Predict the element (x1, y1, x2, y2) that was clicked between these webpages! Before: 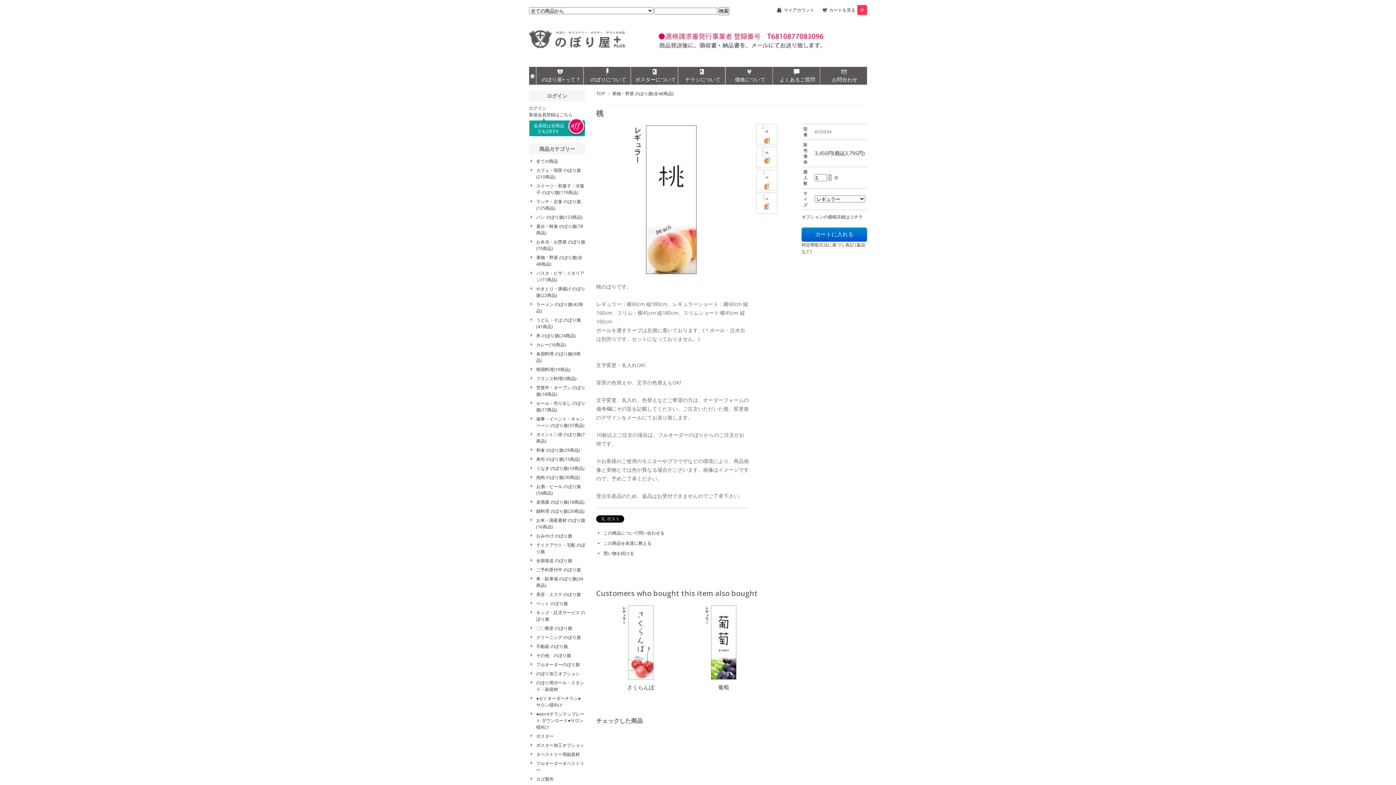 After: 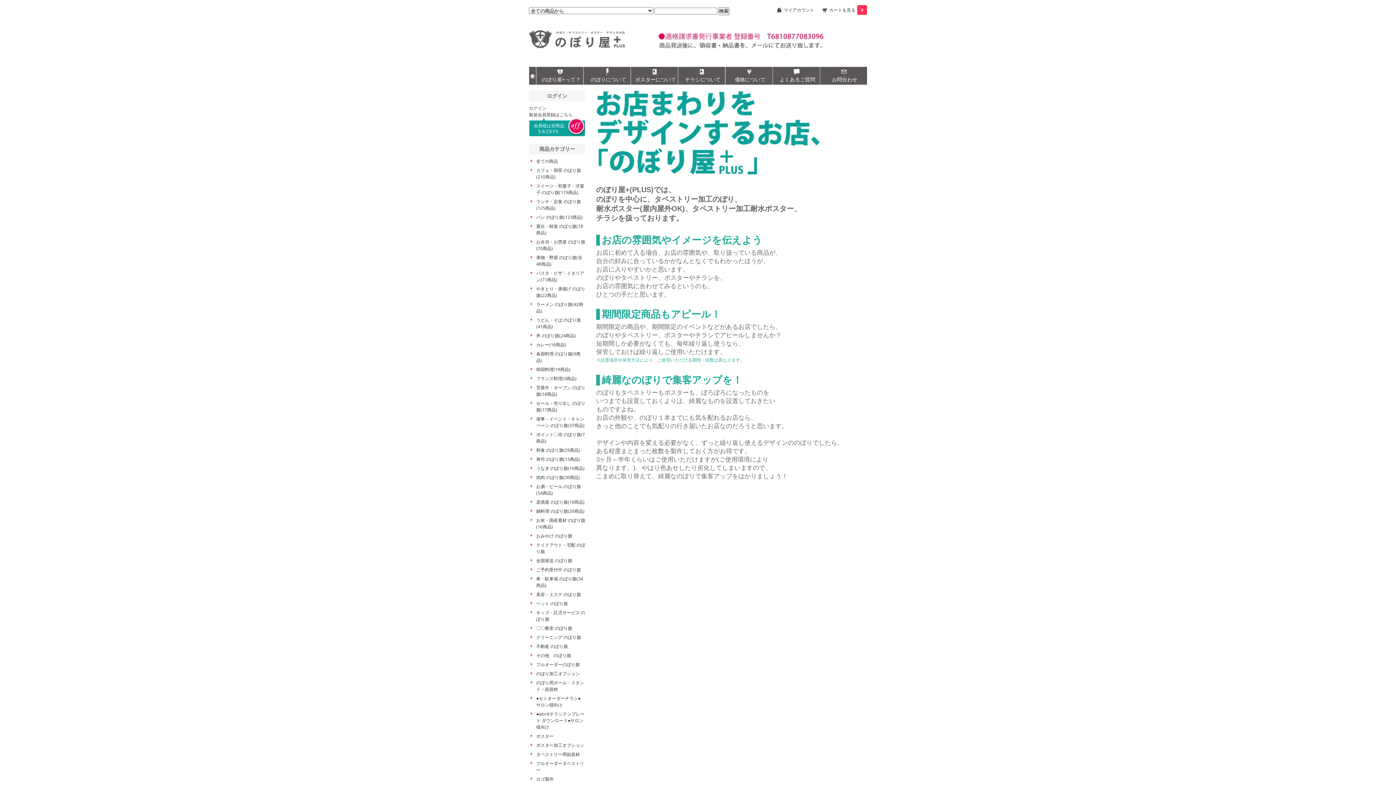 Action: label: のぼり屋+って？ bbox: (536, 66, 583, 84)